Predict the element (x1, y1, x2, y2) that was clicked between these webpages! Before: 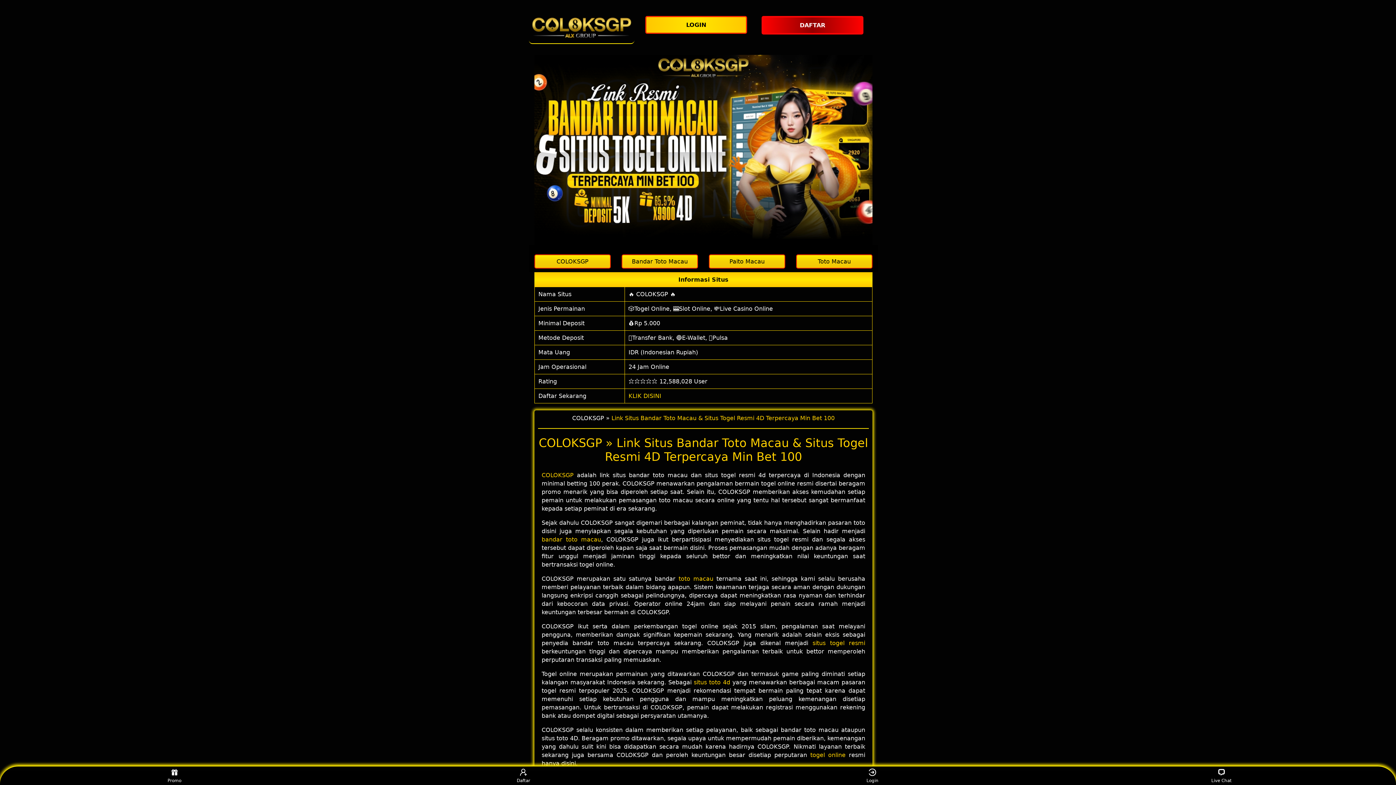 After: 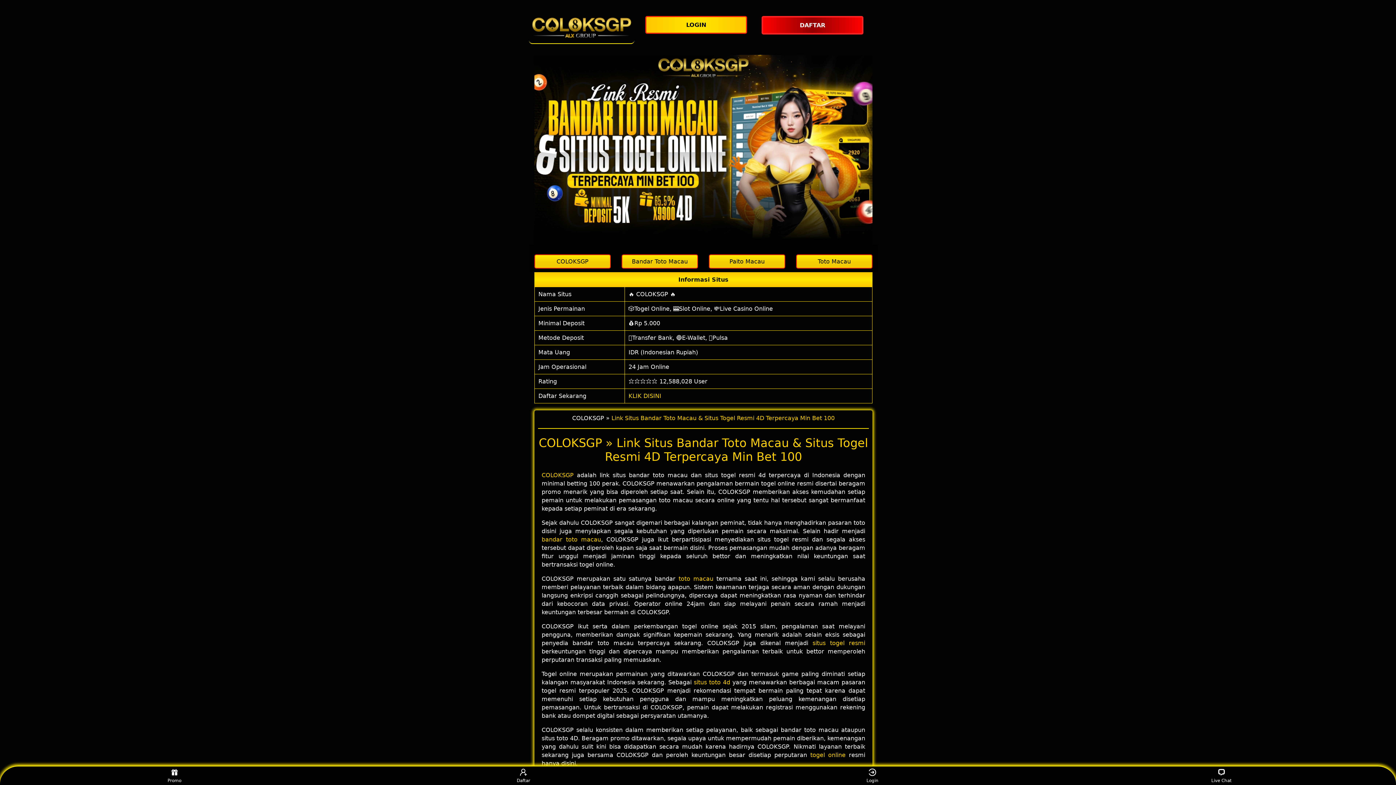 Action: bbox: (534, 254, 610, 268) label: COLOKSGP